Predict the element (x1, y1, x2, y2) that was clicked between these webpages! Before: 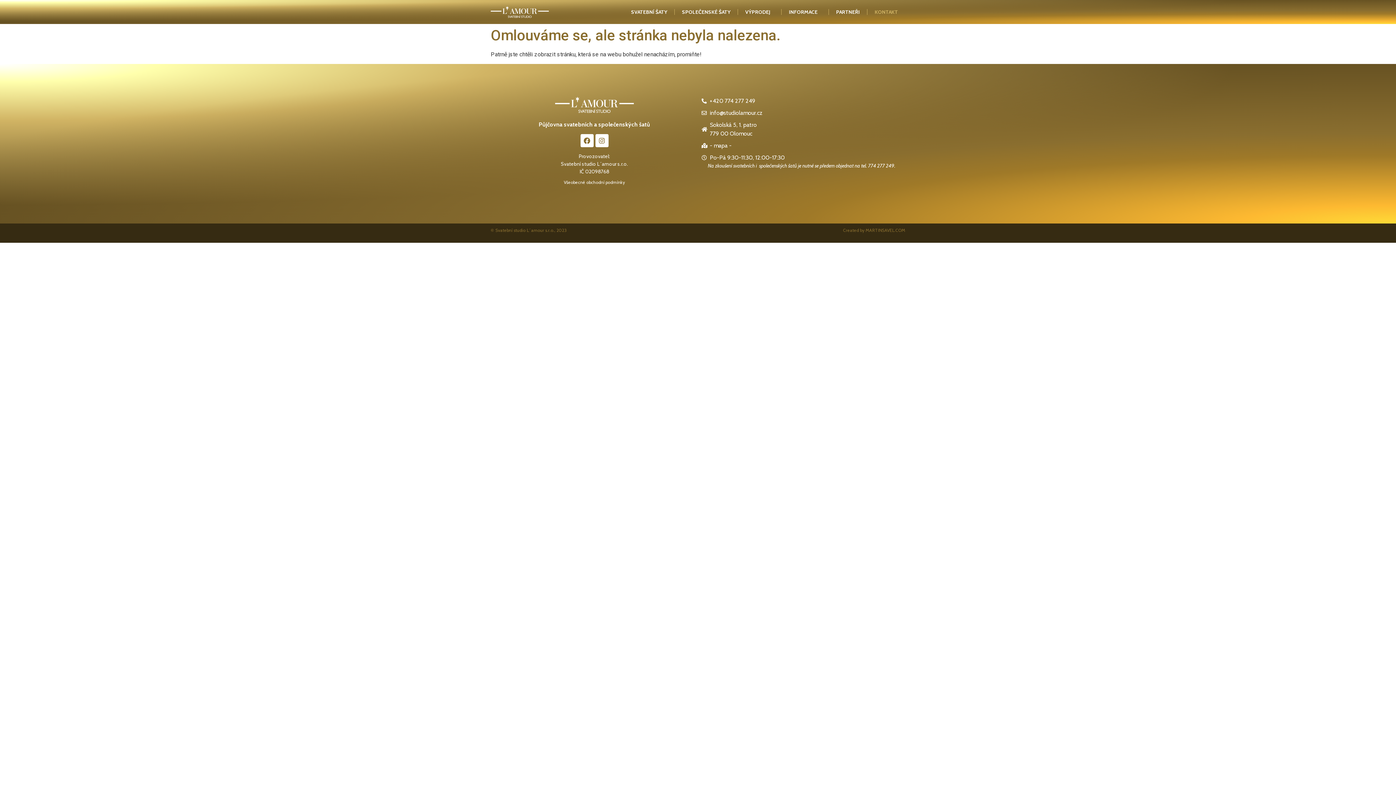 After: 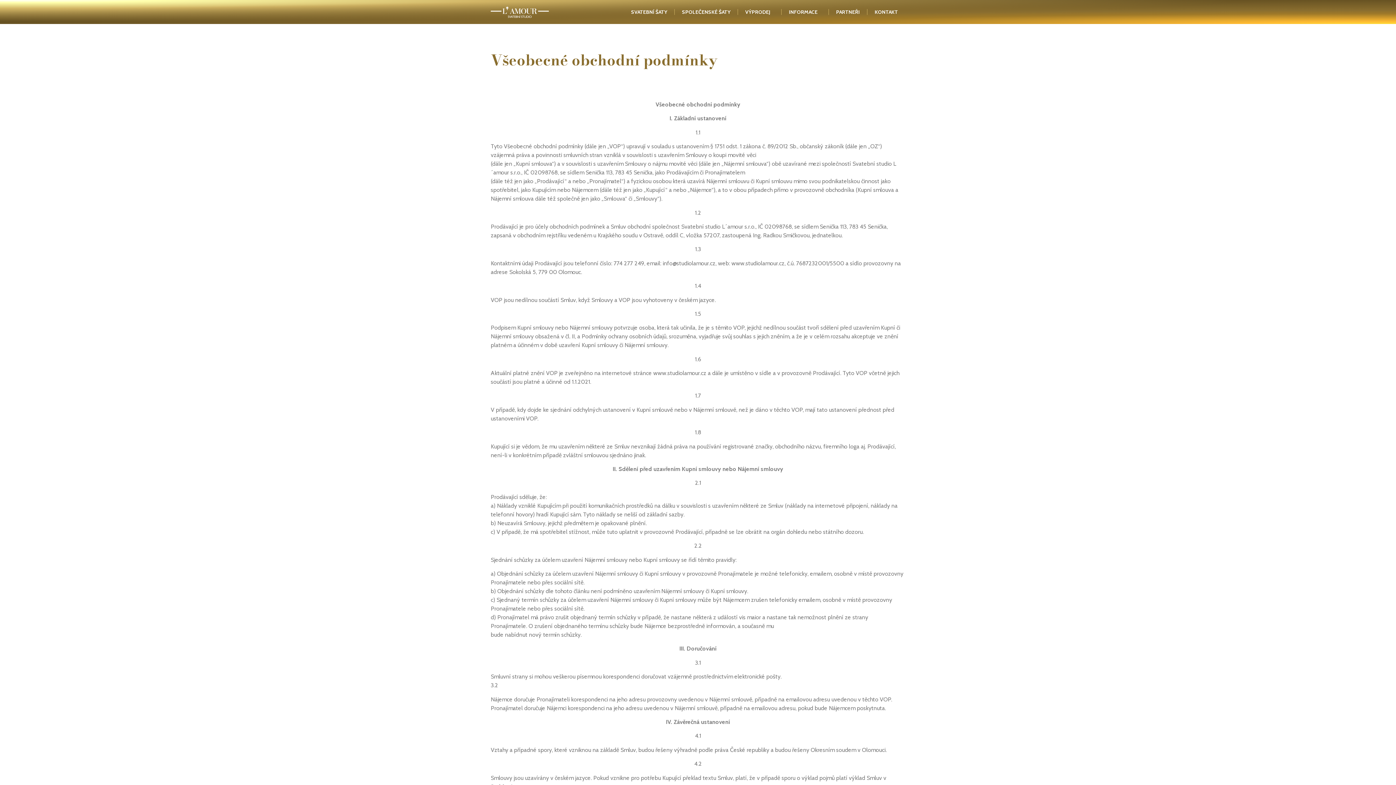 Action: label: Všeobecné obchodní podmínky bbox: (564, 179, 625, 185)